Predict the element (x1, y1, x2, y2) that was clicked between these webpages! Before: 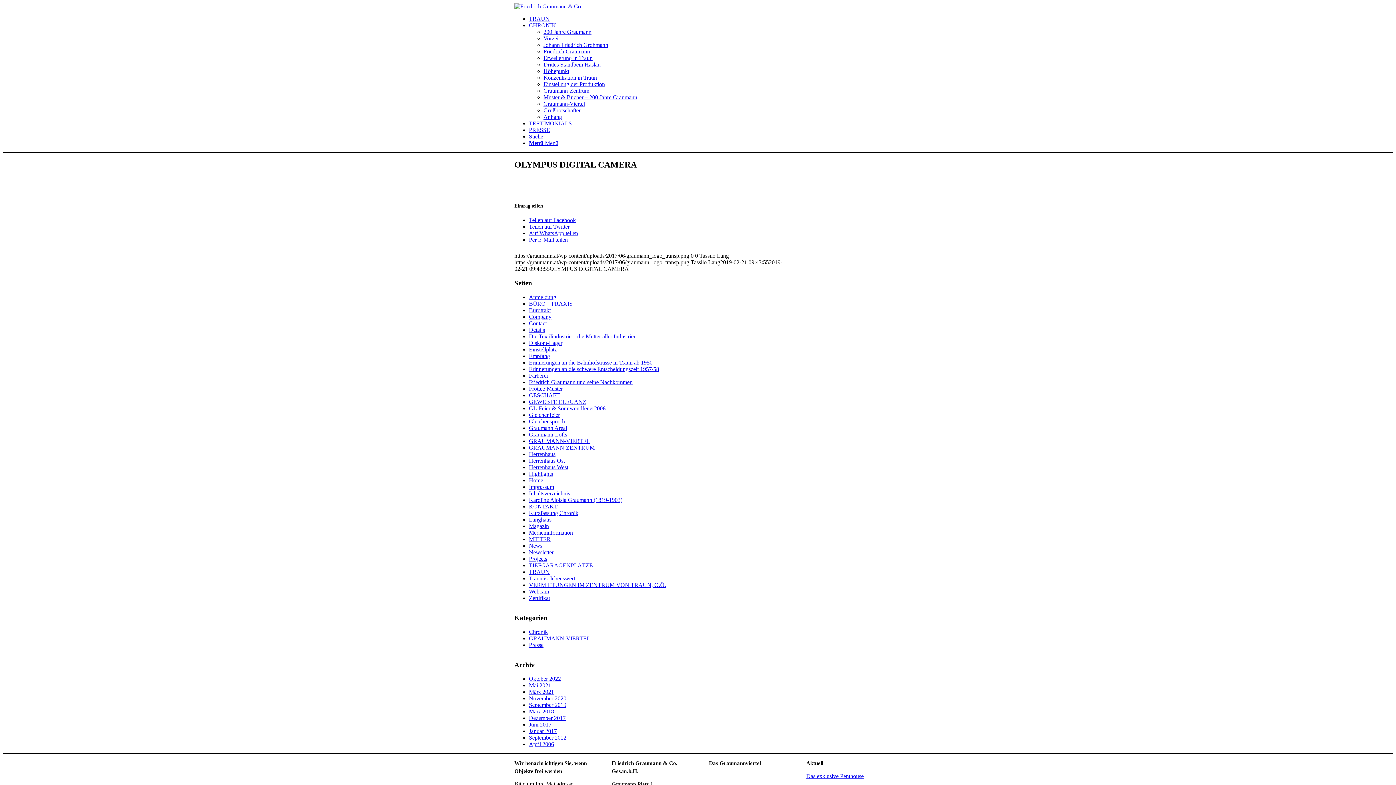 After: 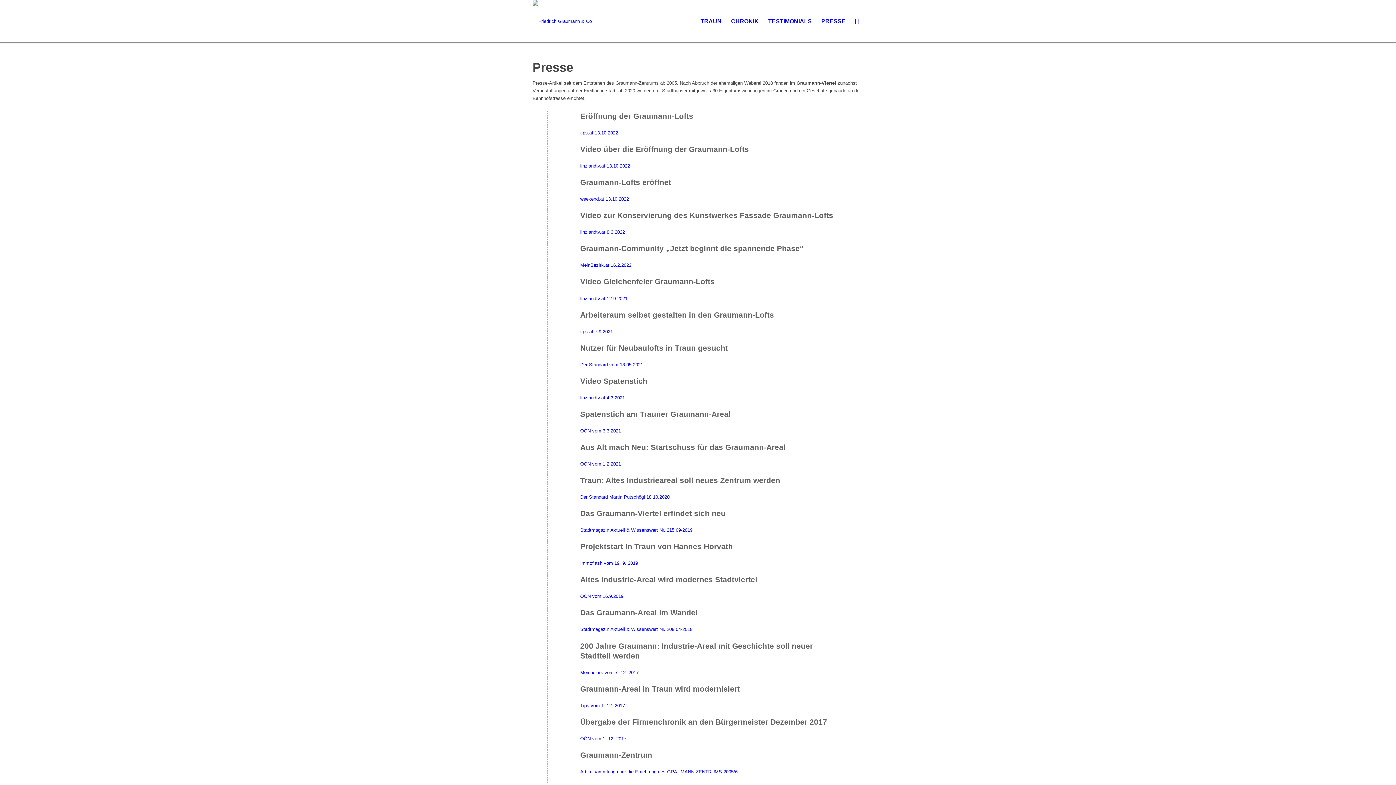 Action: bbox: (529, 642, 543, 648) label: Presse